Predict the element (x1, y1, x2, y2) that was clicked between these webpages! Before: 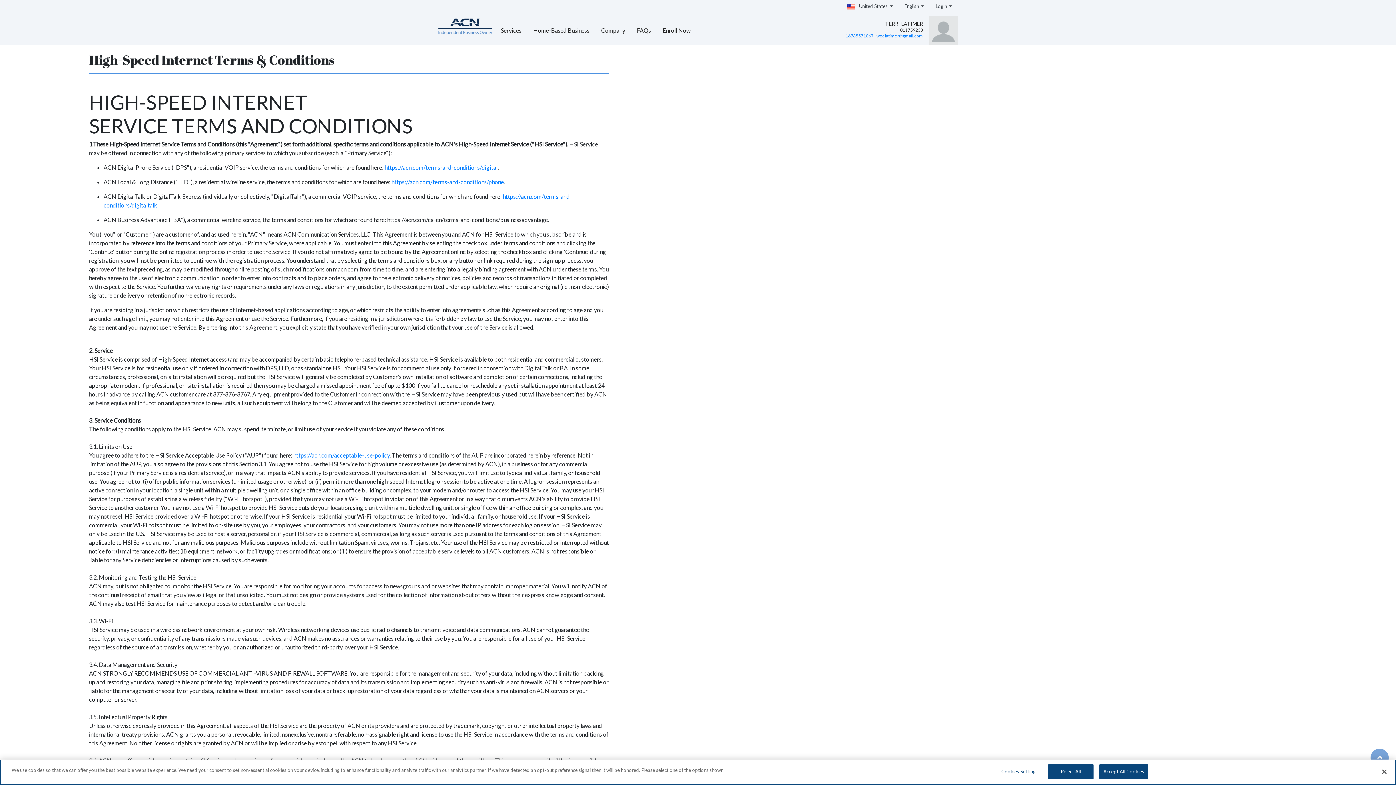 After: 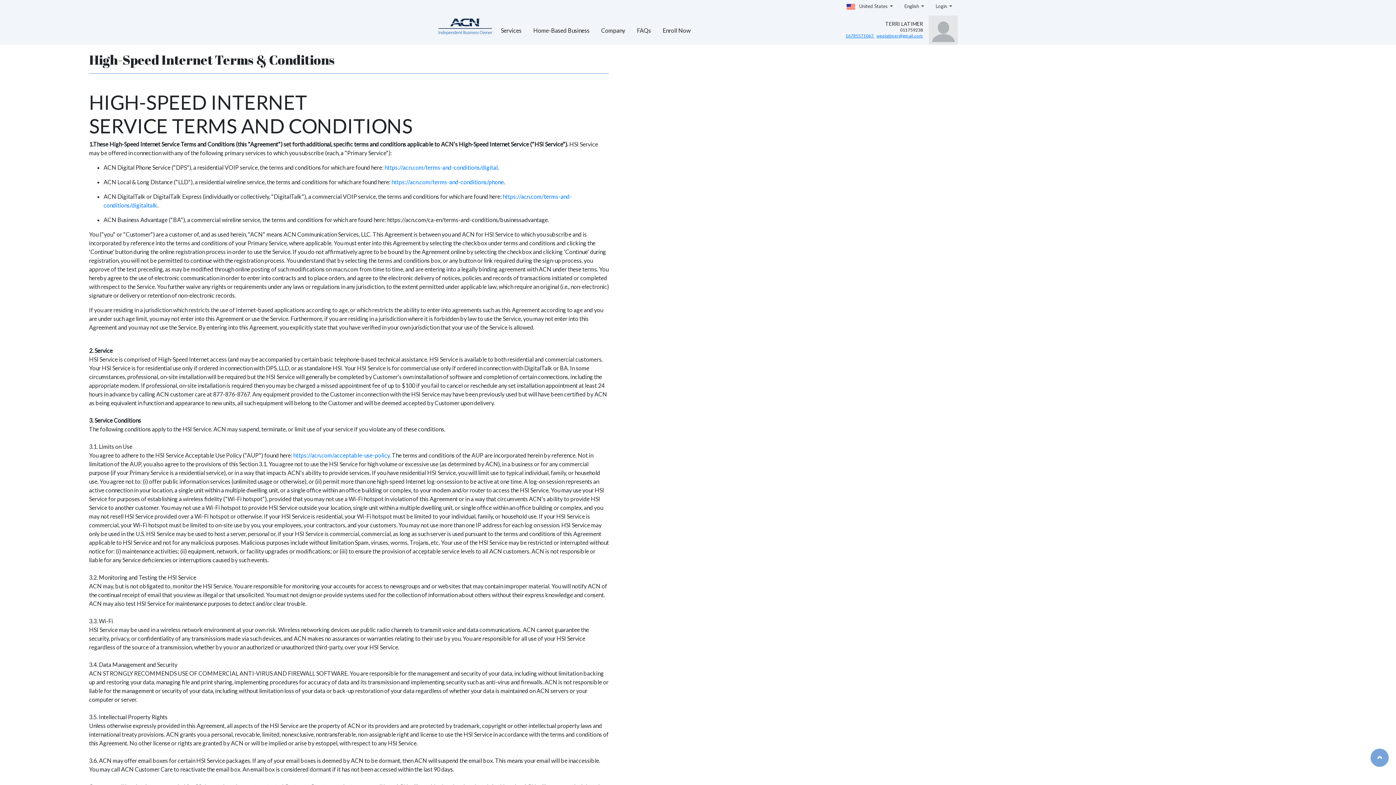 Action: label: Accept All Cookies bbox: (1099, 766, 1148, 781)